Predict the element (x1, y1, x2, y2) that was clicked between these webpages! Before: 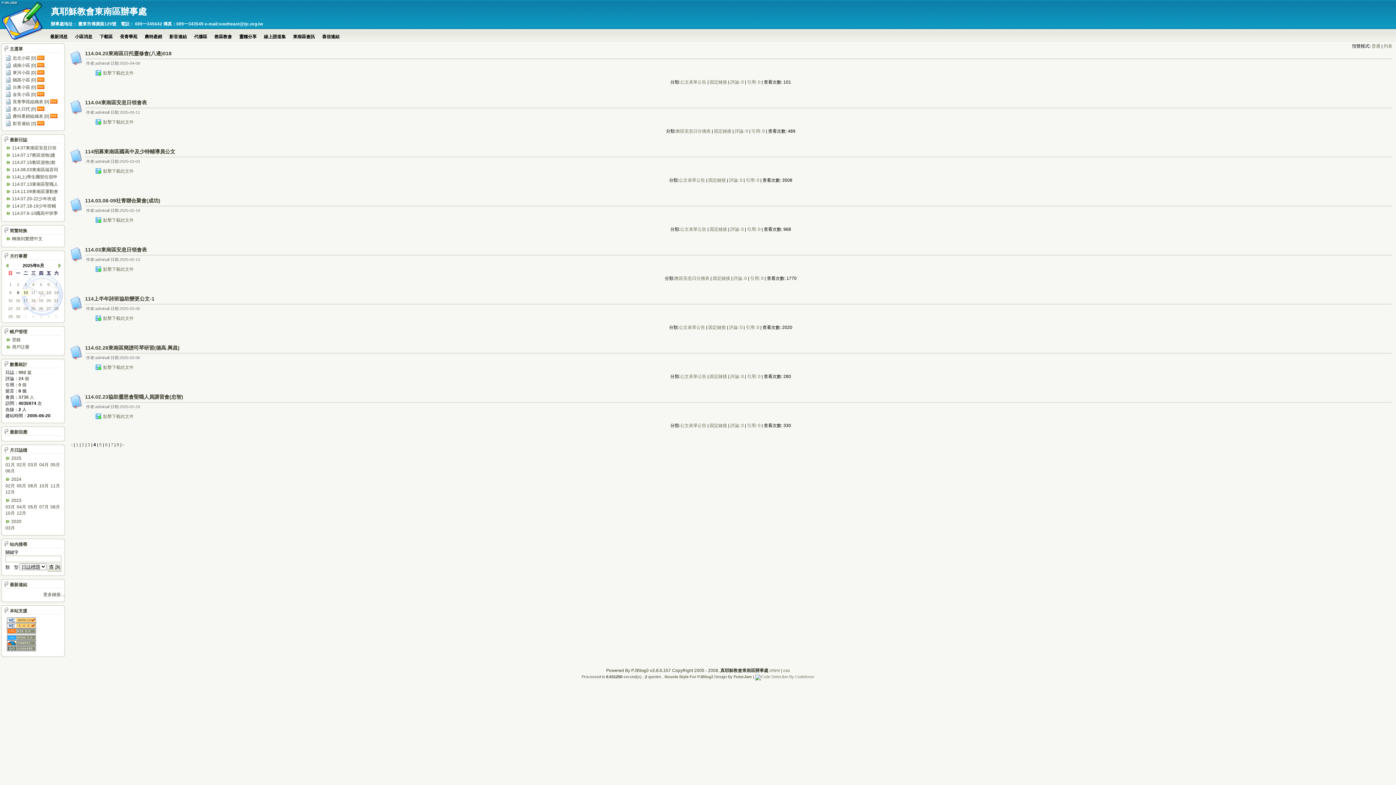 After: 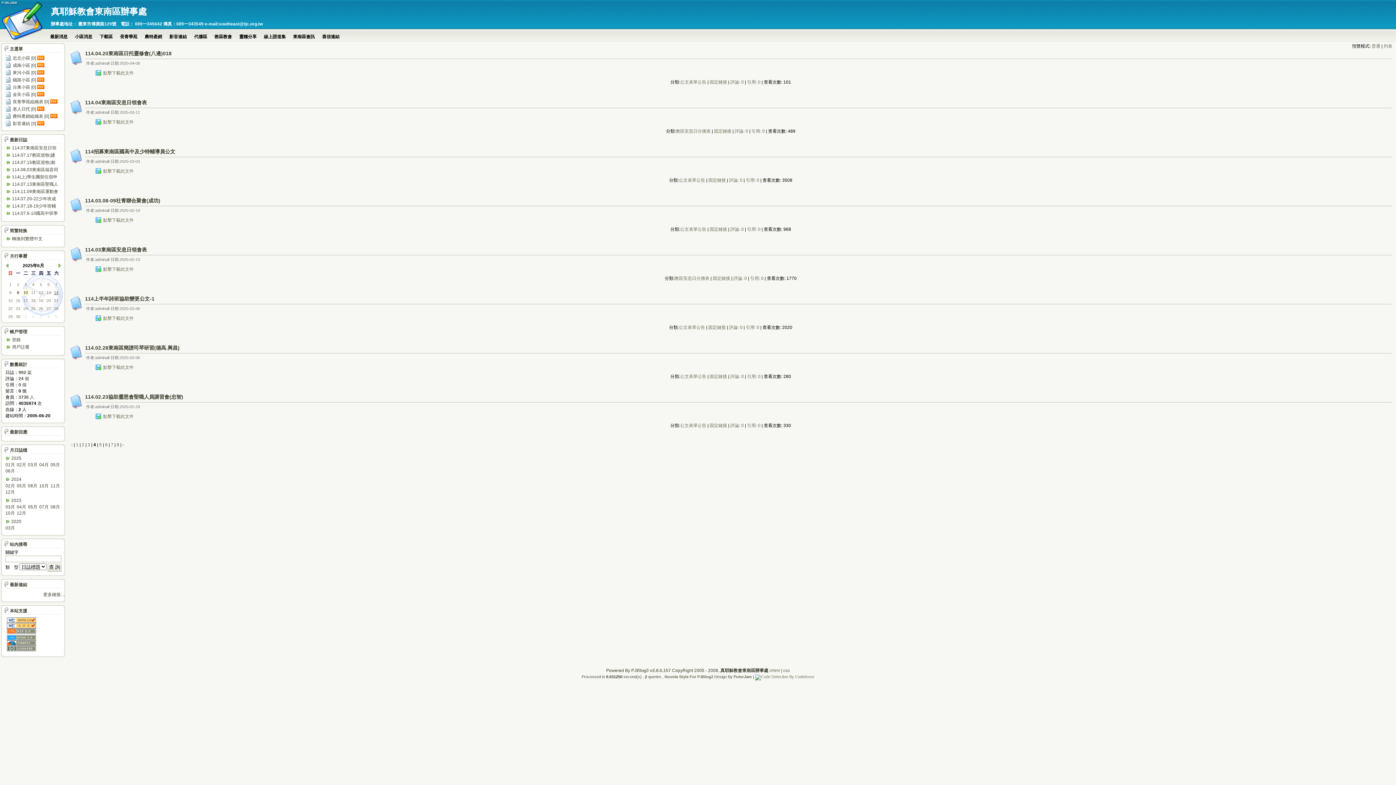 Action: bbox: (52, 289, 60, 296) label: 14